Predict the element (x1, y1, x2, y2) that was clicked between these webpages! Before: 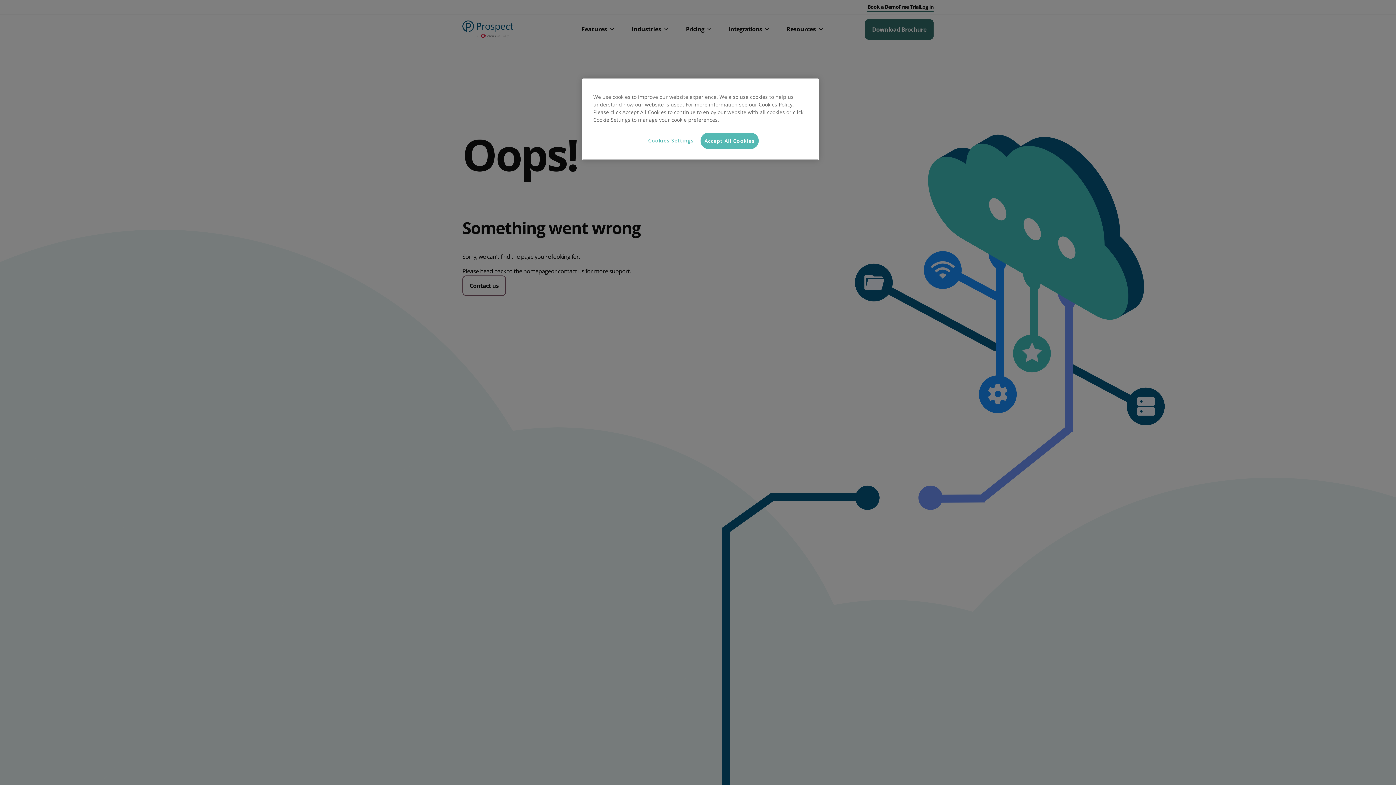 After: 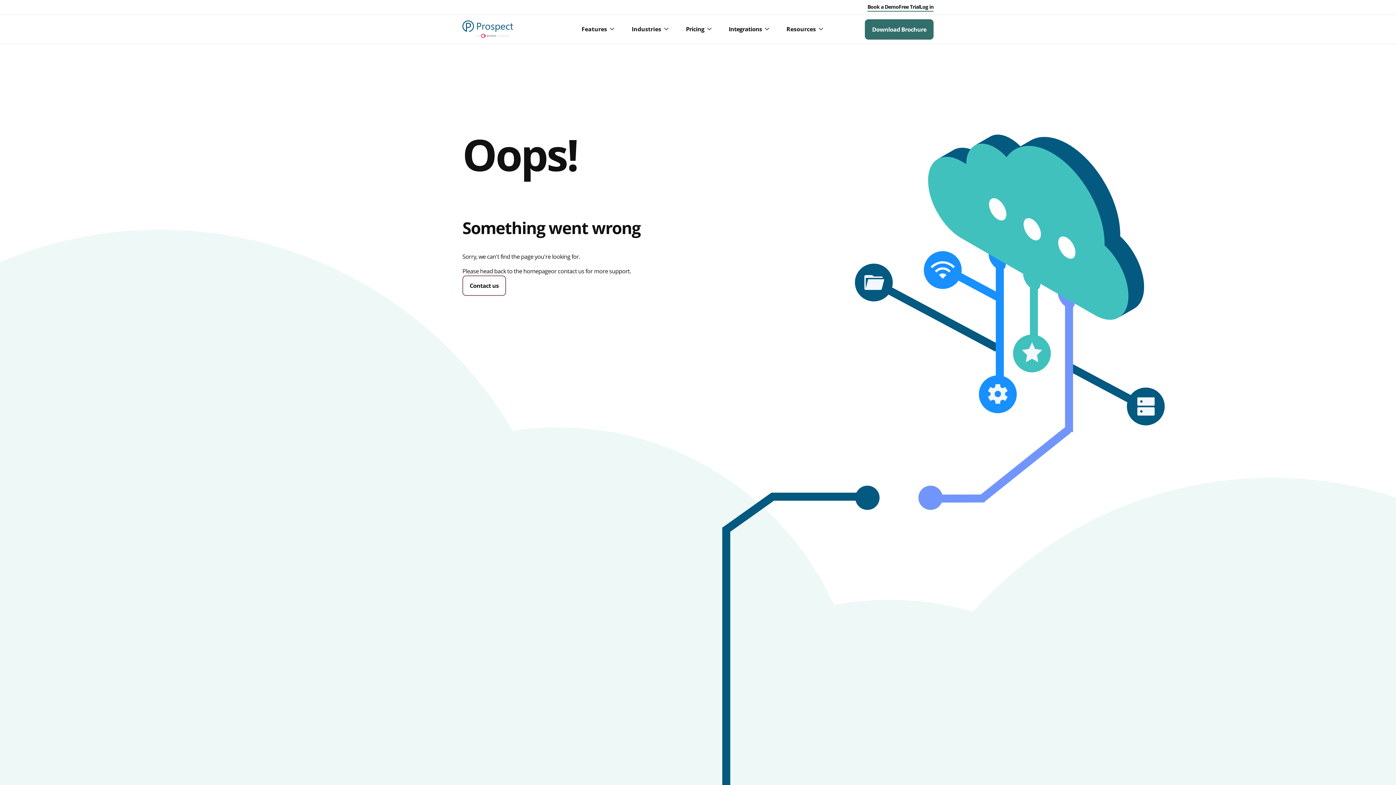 Action: label: Accept All Cookies bbox: (700, 132, 758, 149)